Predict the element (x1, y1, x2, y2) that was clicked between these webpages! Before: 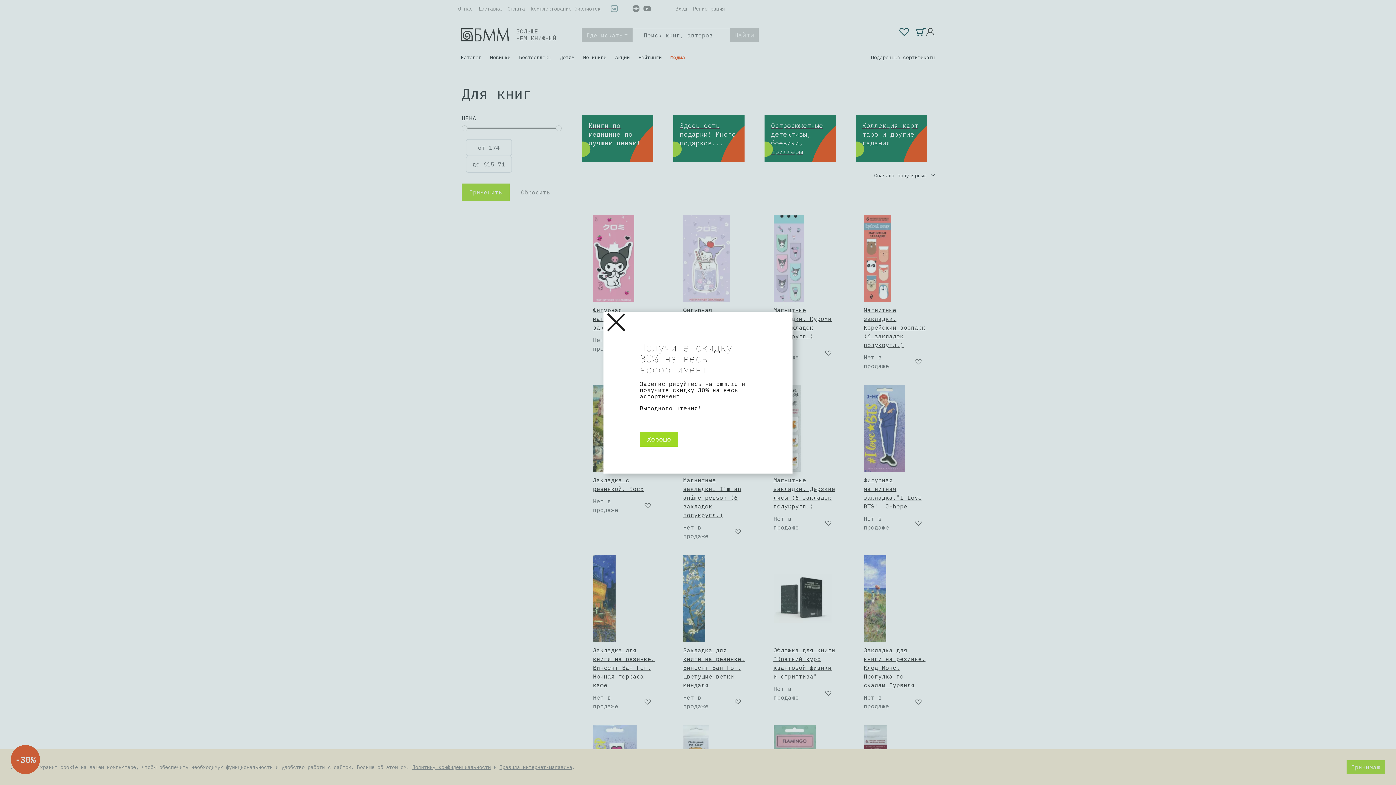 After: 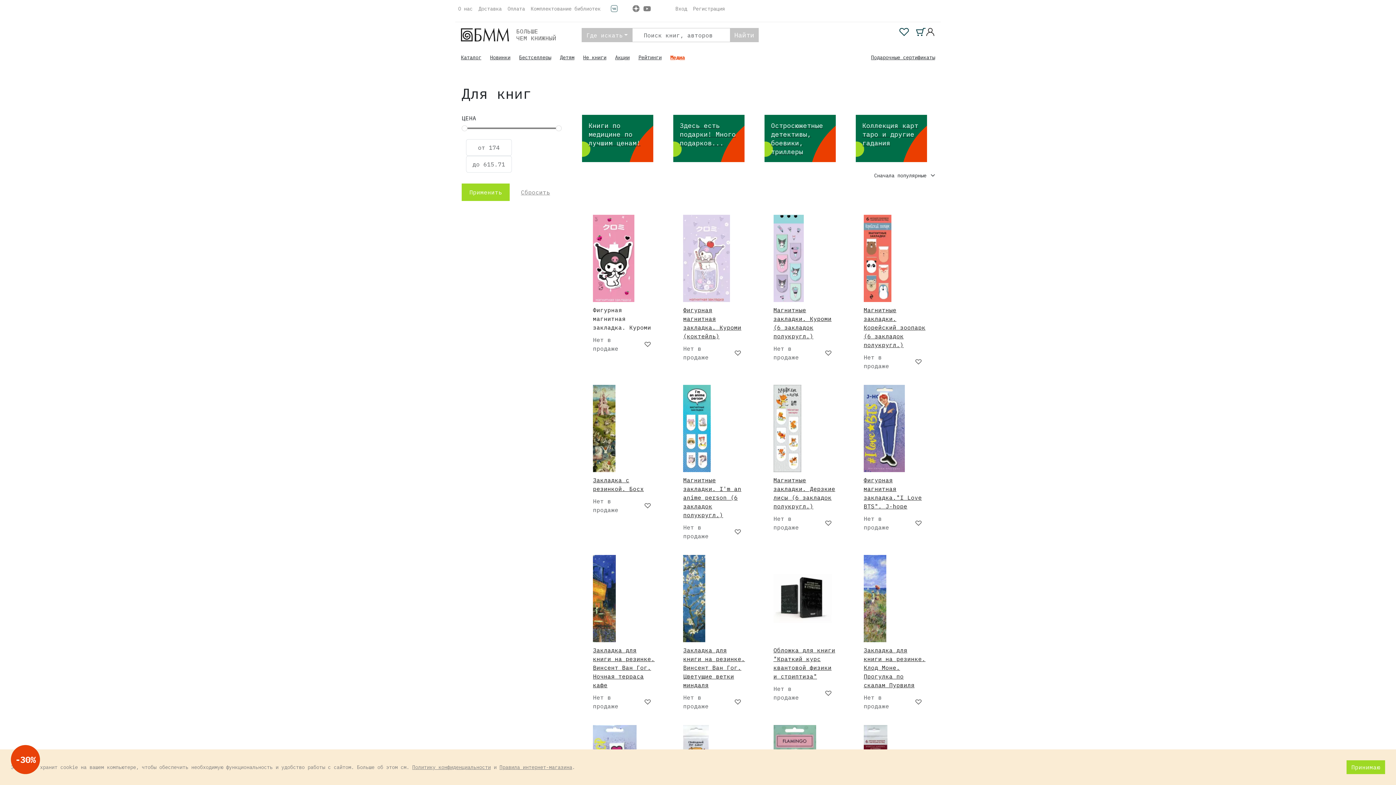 Action: bbox: (607, 313, 626, 332)